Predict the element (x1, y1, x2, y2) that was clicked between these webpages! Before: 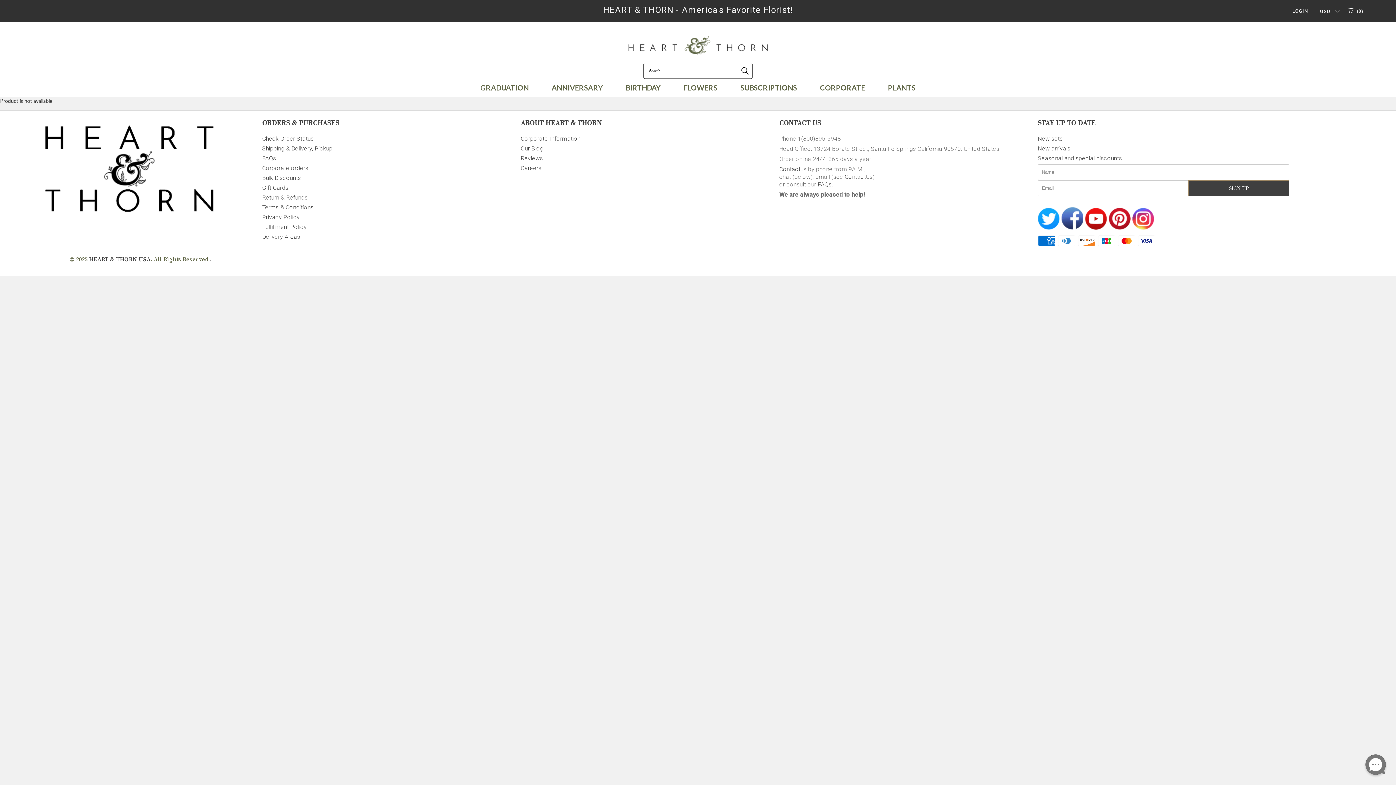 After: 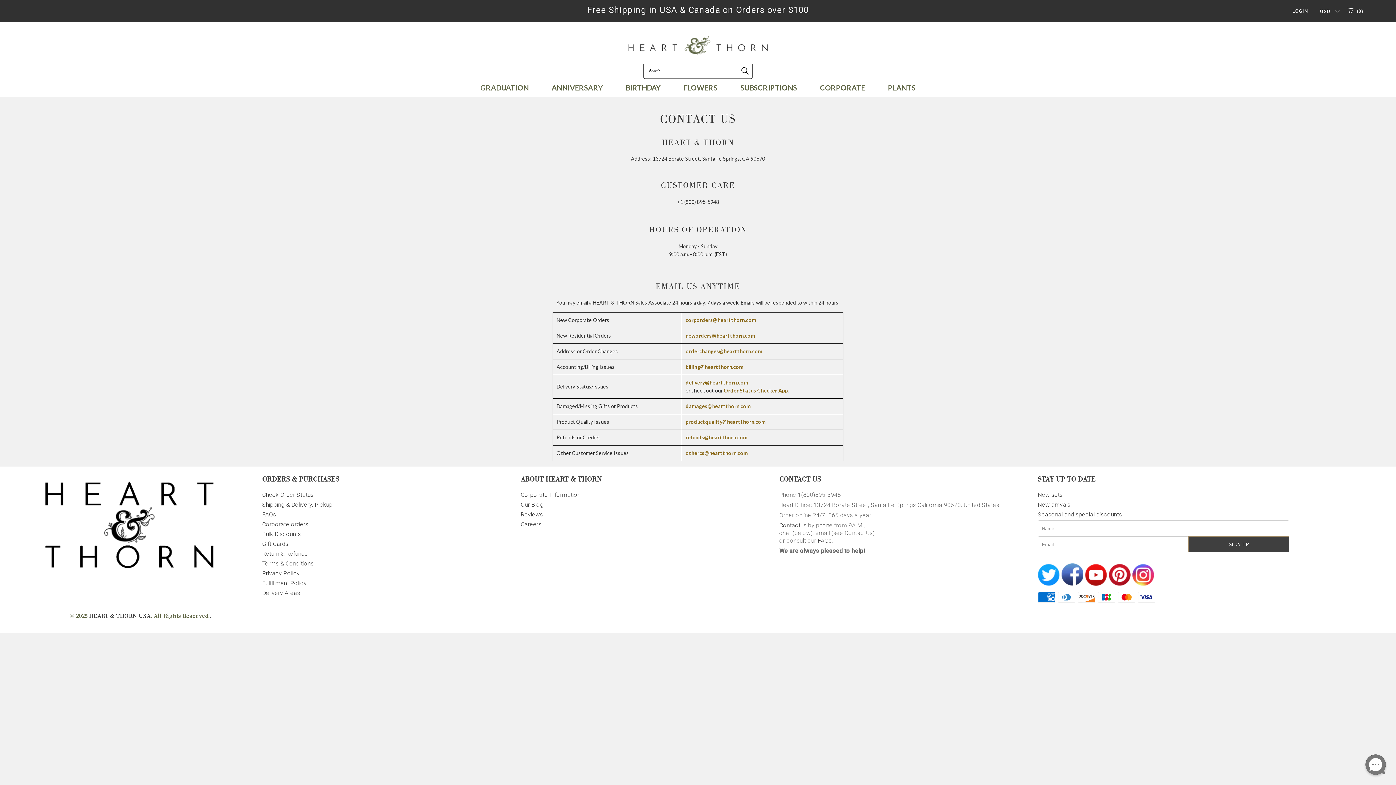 Action: bbox: (779, 165, 800, 172) label: Contact